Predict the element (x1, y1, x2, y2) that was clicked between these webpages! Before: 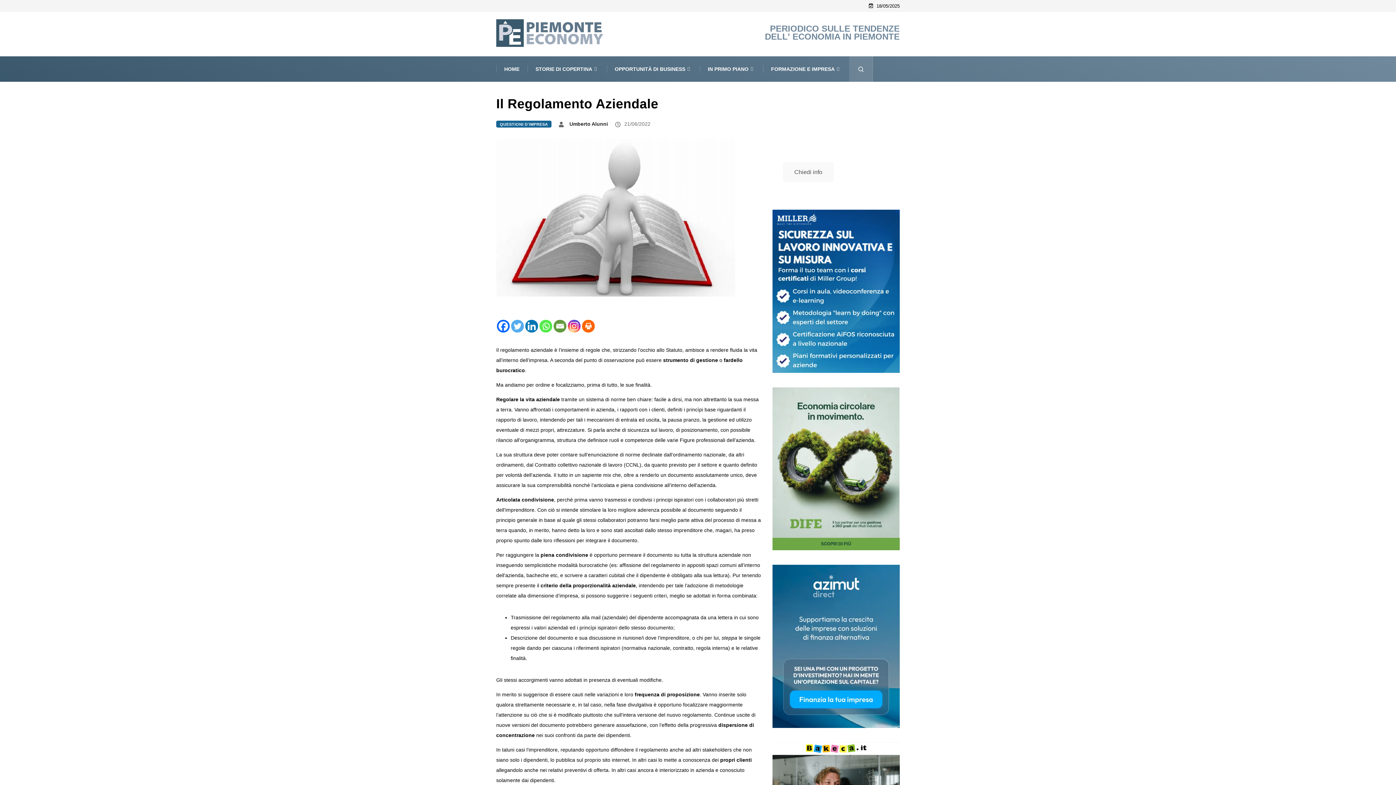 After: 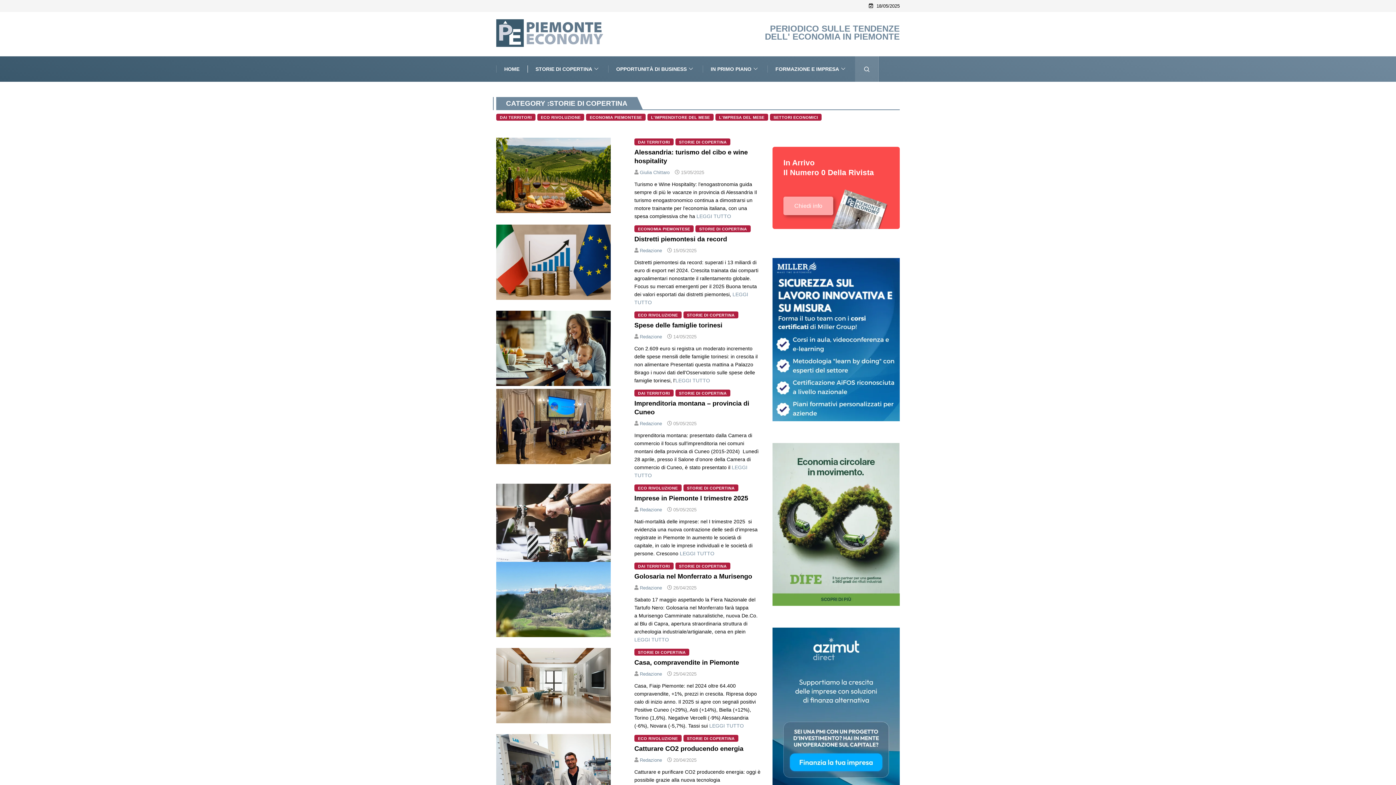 Action: label: STORIE DI COPERTINA bbox: (527, 56, 606, 81)